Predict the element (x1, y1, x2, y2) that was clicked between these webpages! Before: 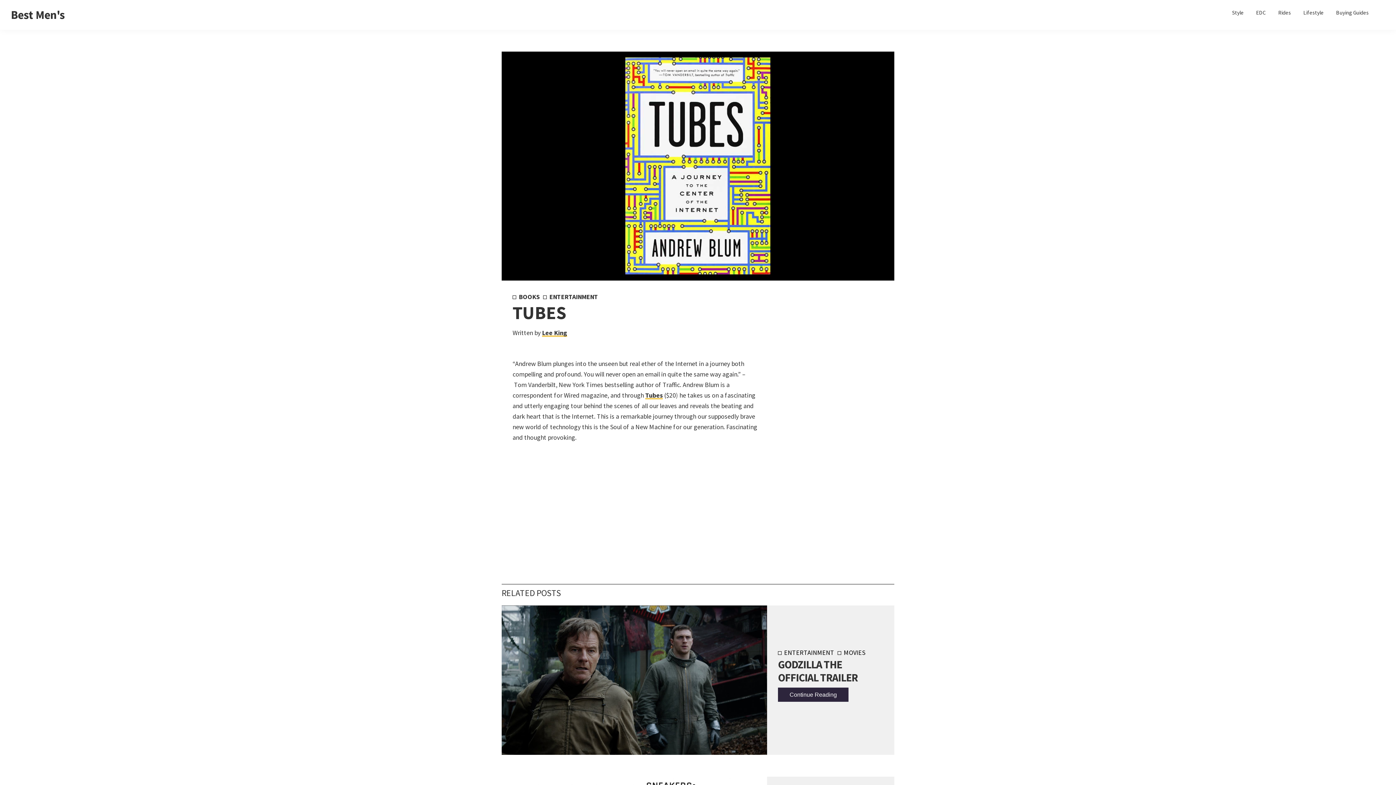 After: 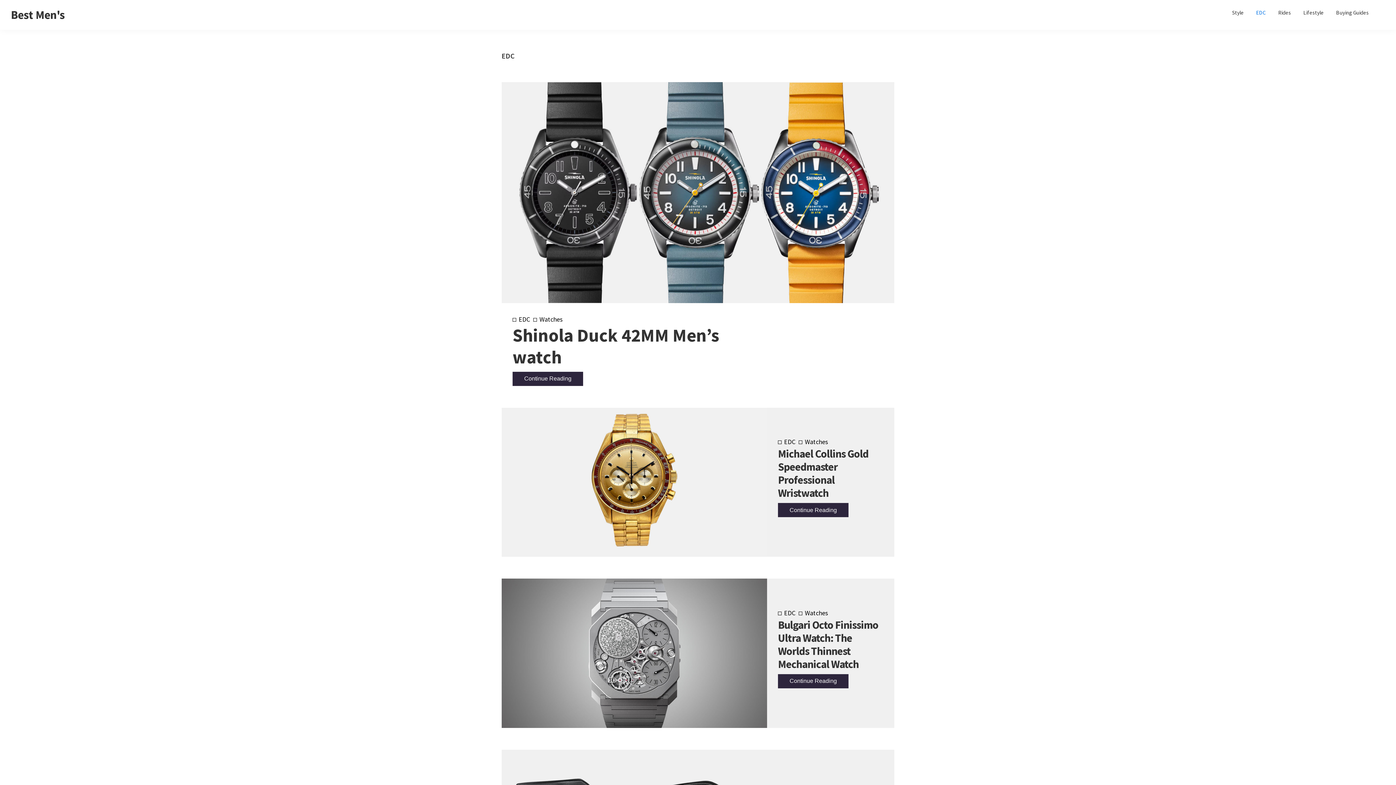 Action: label: EDC bbox: (1250, 5, 1271, 19)